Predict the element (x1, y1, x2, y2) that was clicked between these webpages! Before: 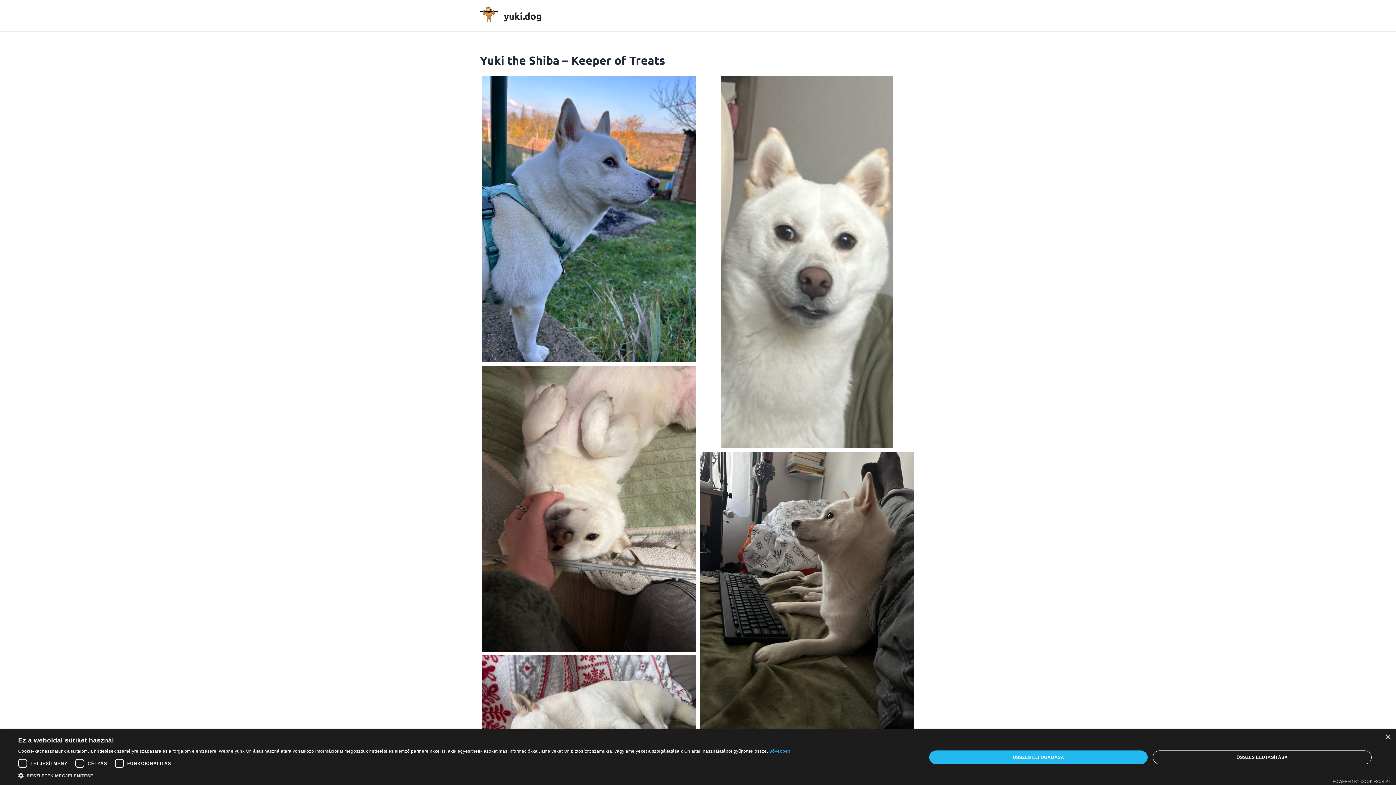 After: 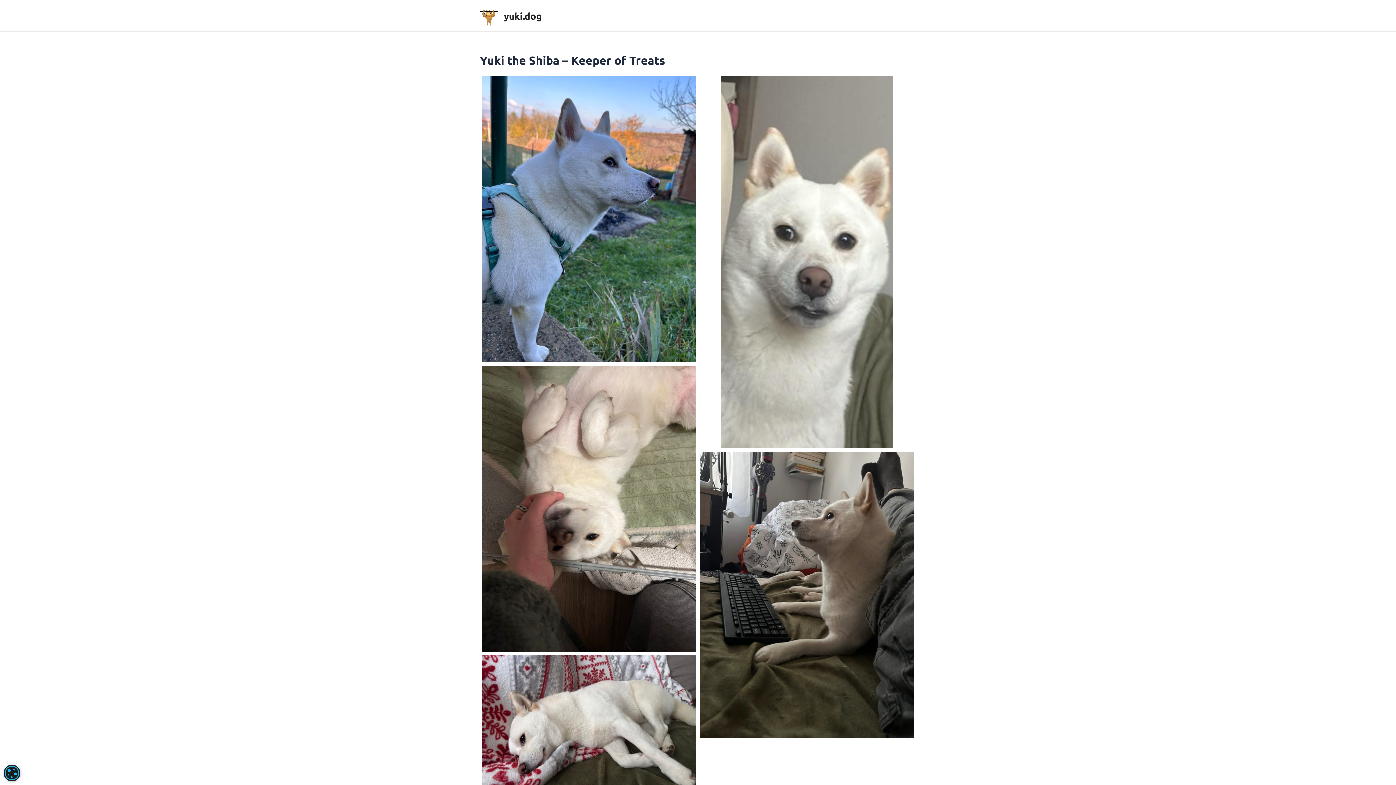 Action: label: ÖSSZES ELUTASÍTÁSA bbox: (1153, 750, 1372, 764)